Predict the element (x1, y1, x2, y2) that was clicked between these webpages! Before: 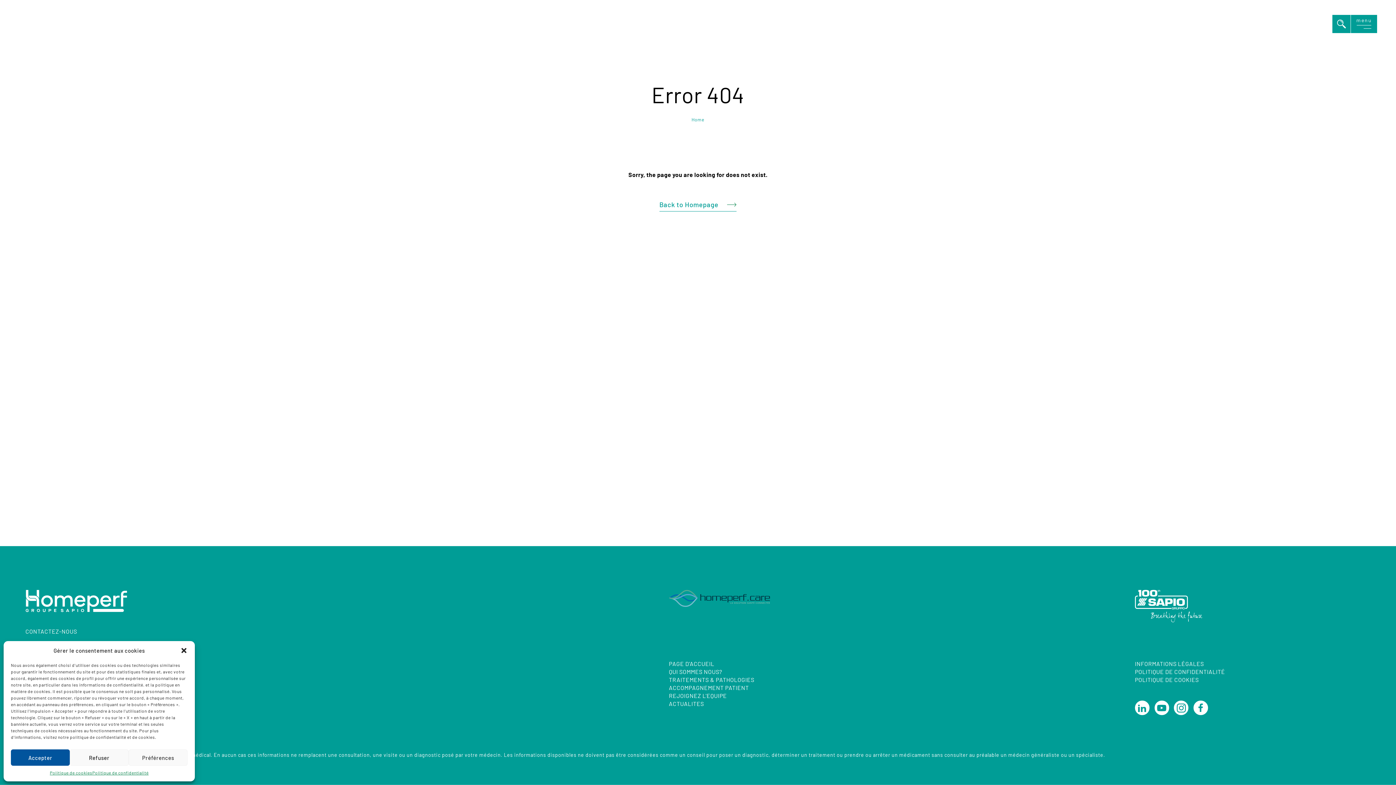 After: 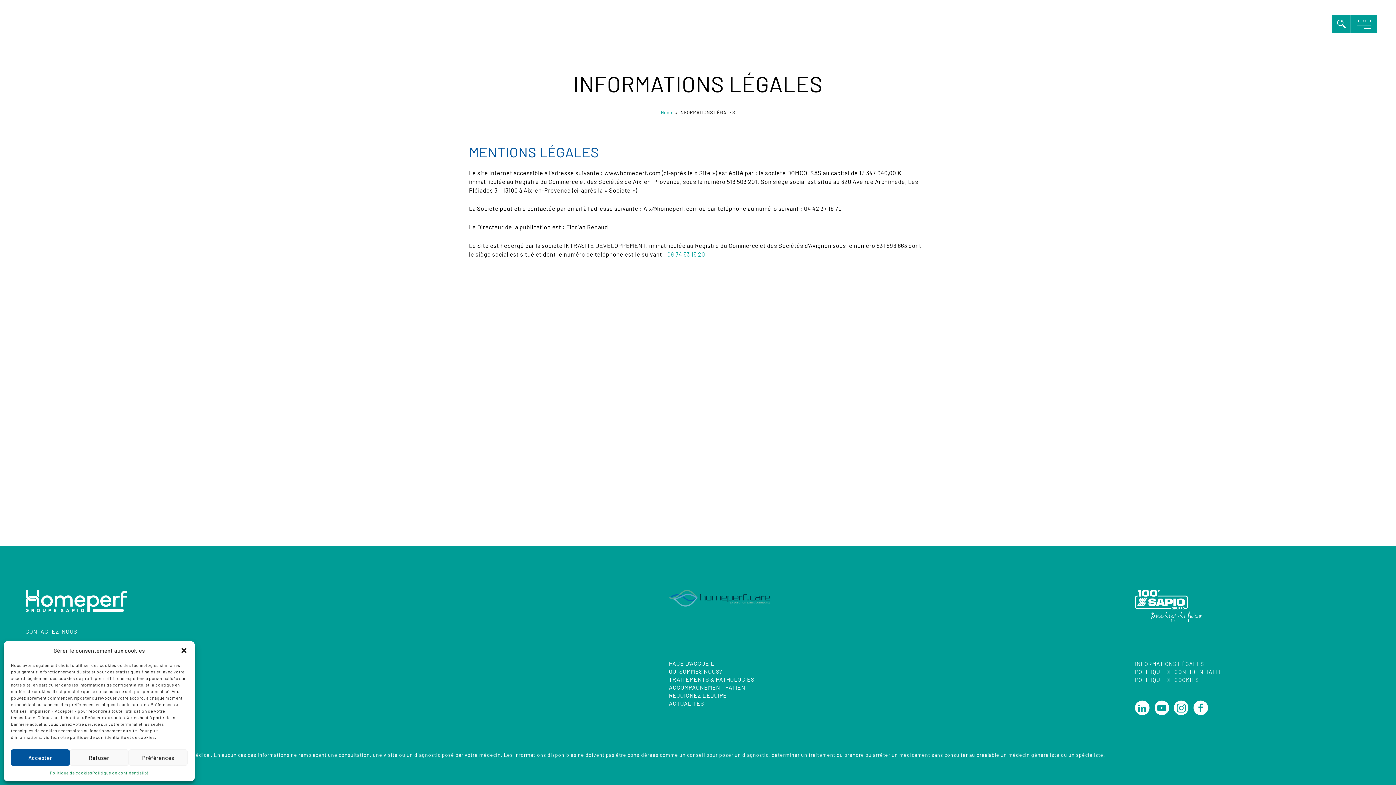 Action: bbox: (1135, 660, 1204, 667) label: INFORMATIONS LÉGALES